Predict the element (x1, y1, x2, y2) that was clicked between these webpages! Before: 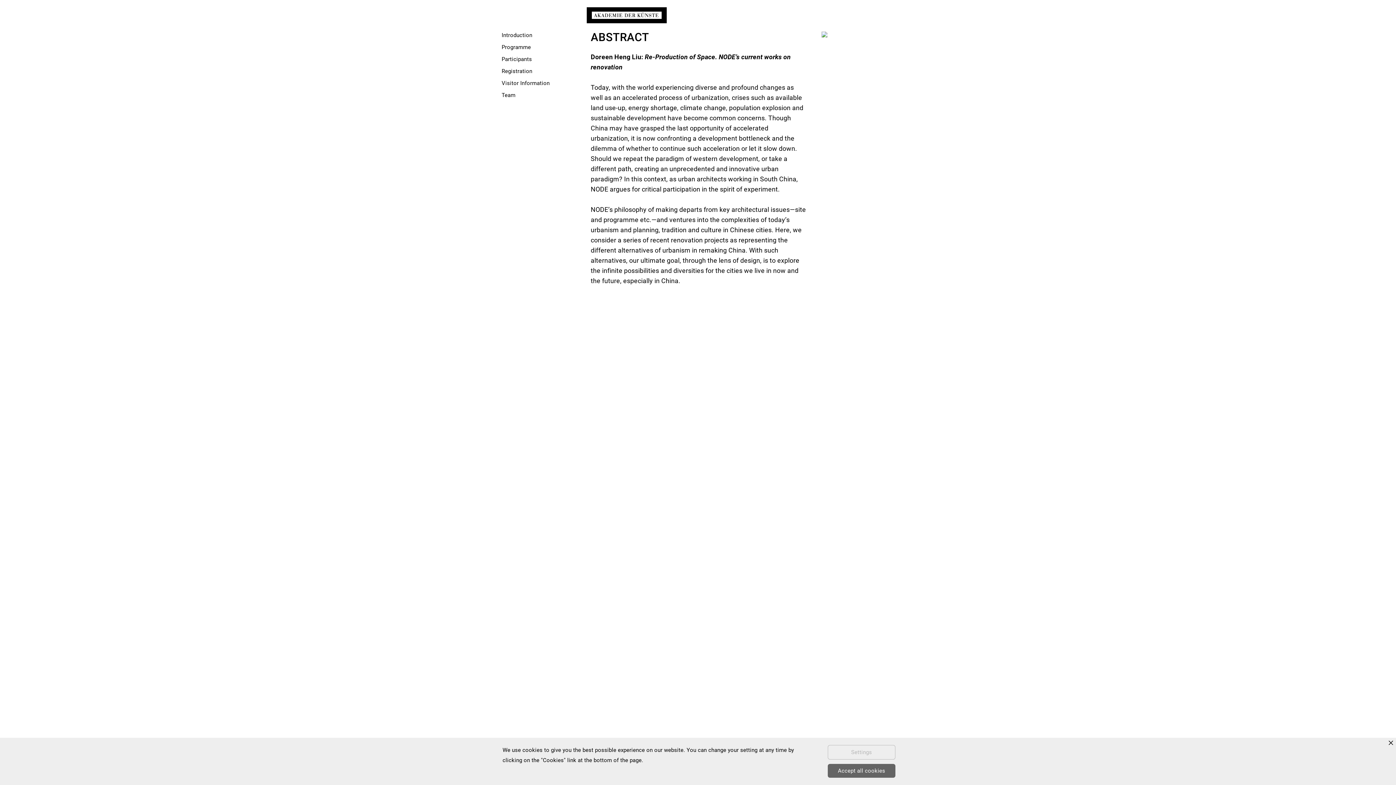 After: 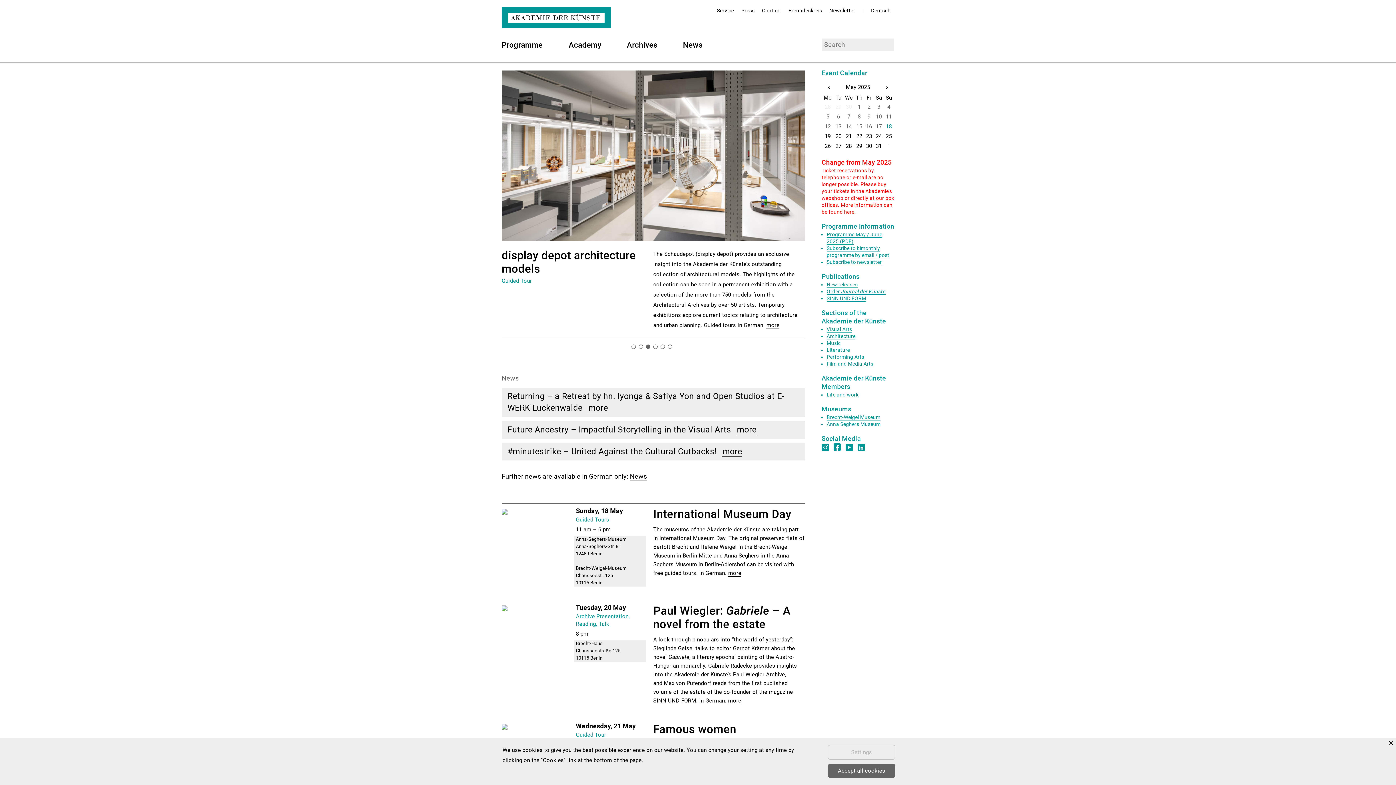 Action: label: Akademie der Künste bbox: (586, 7, 666, 23)